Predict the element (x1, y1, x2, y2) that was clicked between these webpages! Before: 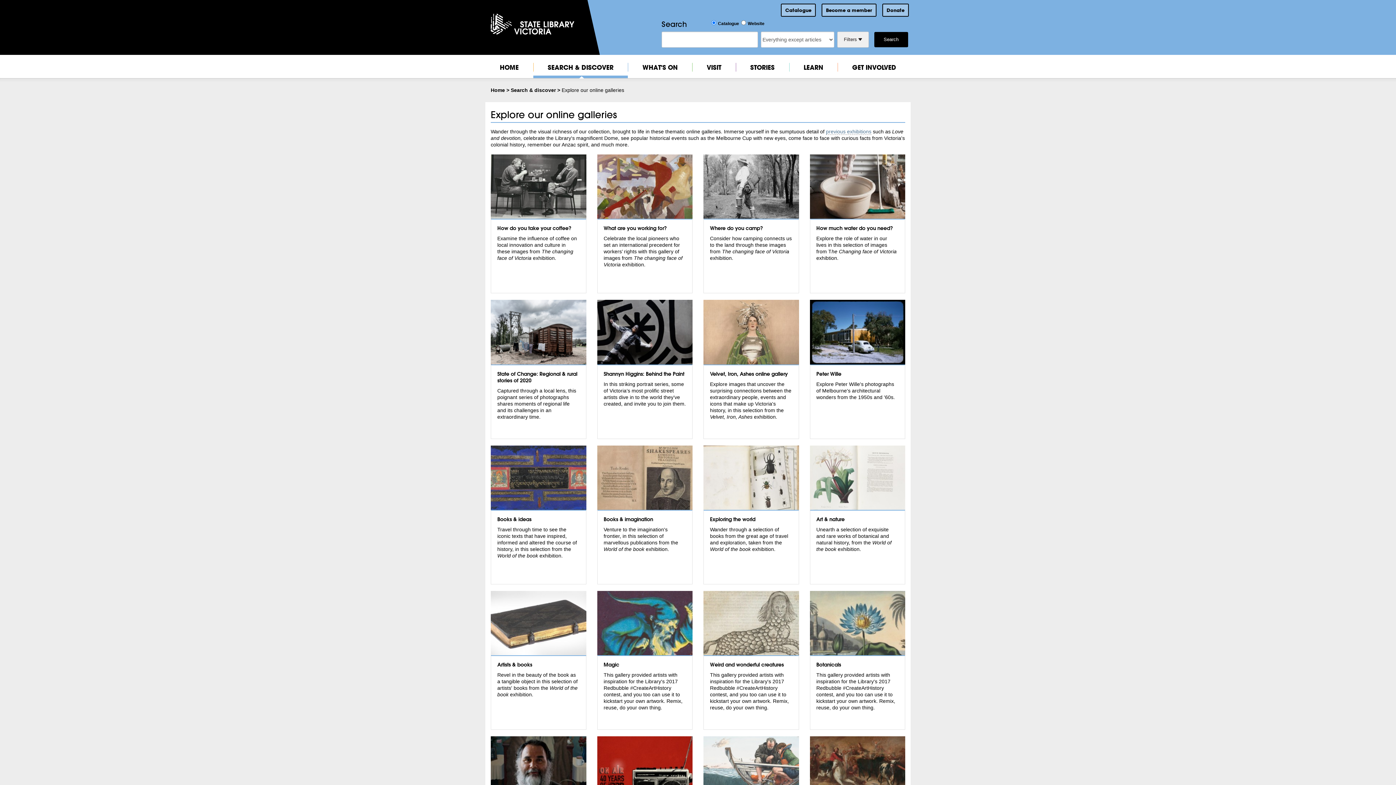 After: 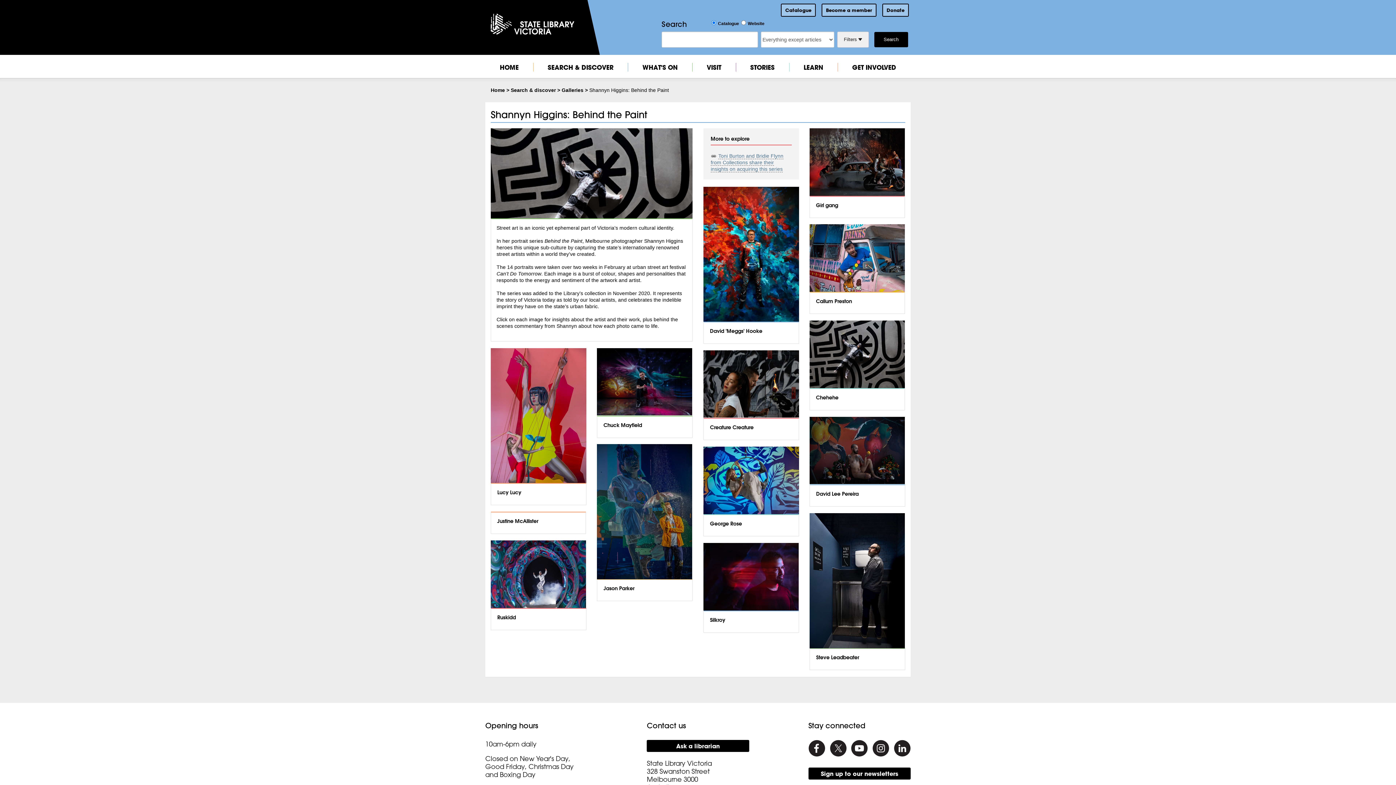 Action: label: Shannyn Higgins: Behind the Paint

In this striking portrait series, some of Victoria’s most prolific street artists dive in to the world they’ve created, and invite you to join them. bbox: (597, 300, 692, 439)